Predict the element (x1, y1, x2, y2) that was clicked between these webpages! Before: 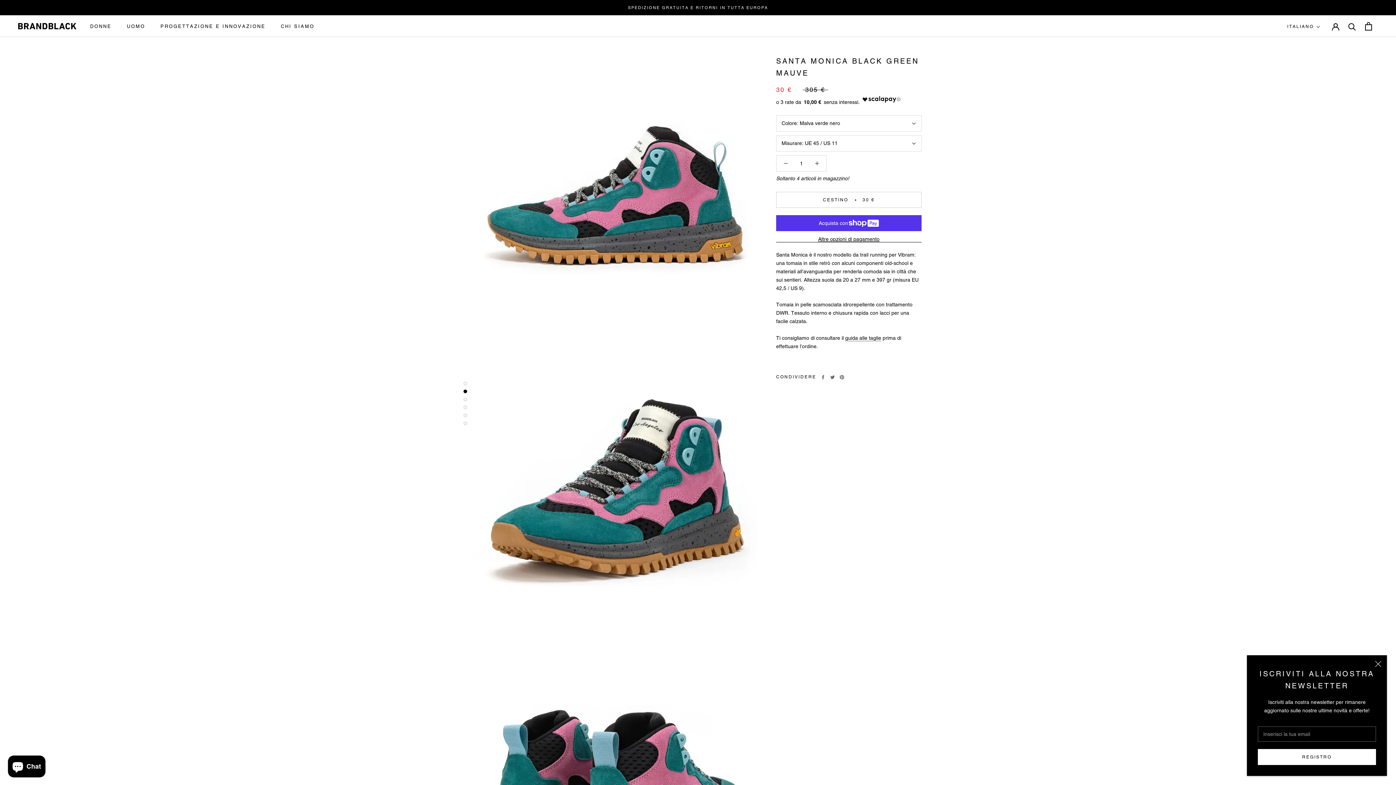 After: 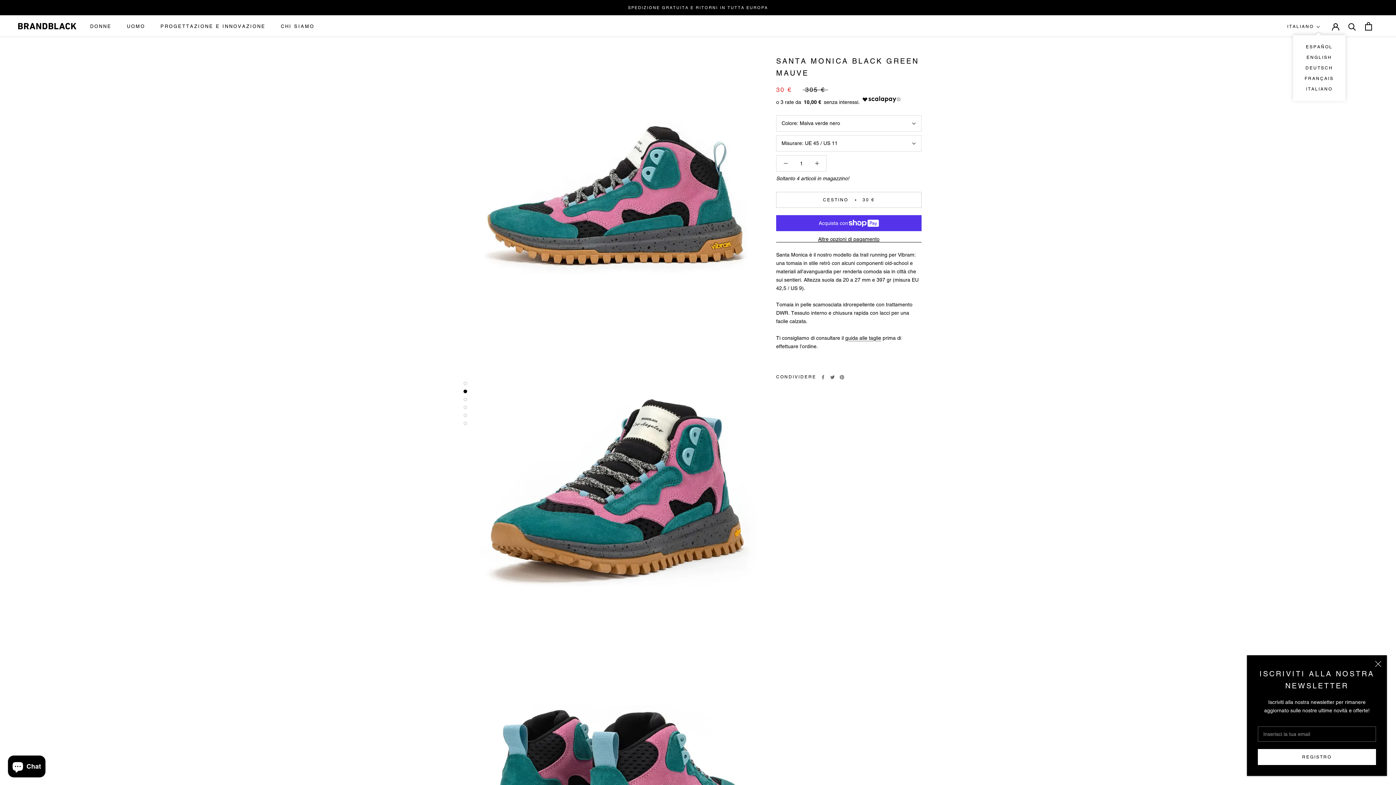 Action: bbox: (1287, 22, 1320, 30) label: ITALIANO